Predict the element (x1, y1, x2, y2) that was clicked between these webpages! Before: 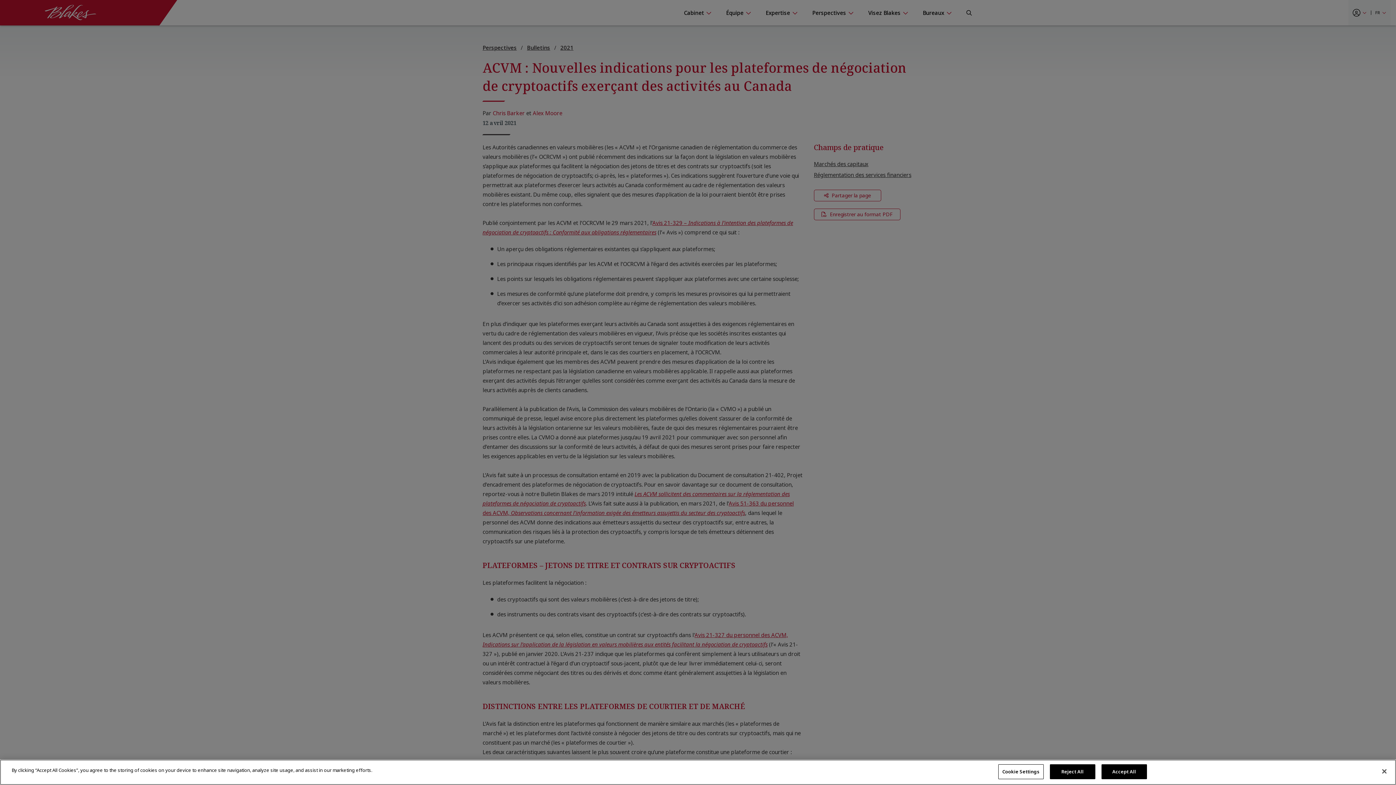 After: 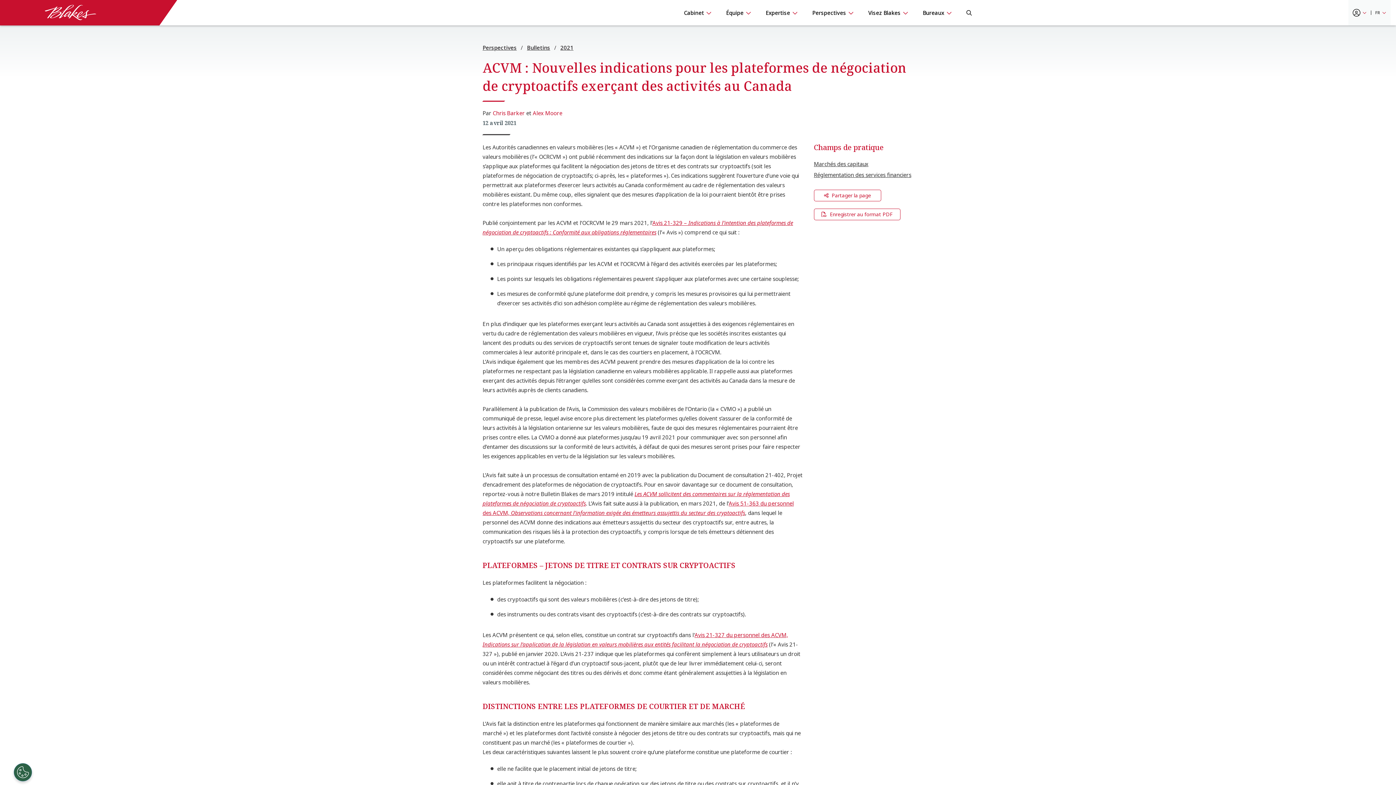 Action: label: Accept All bbox: (1101, 764, 1147, 779)